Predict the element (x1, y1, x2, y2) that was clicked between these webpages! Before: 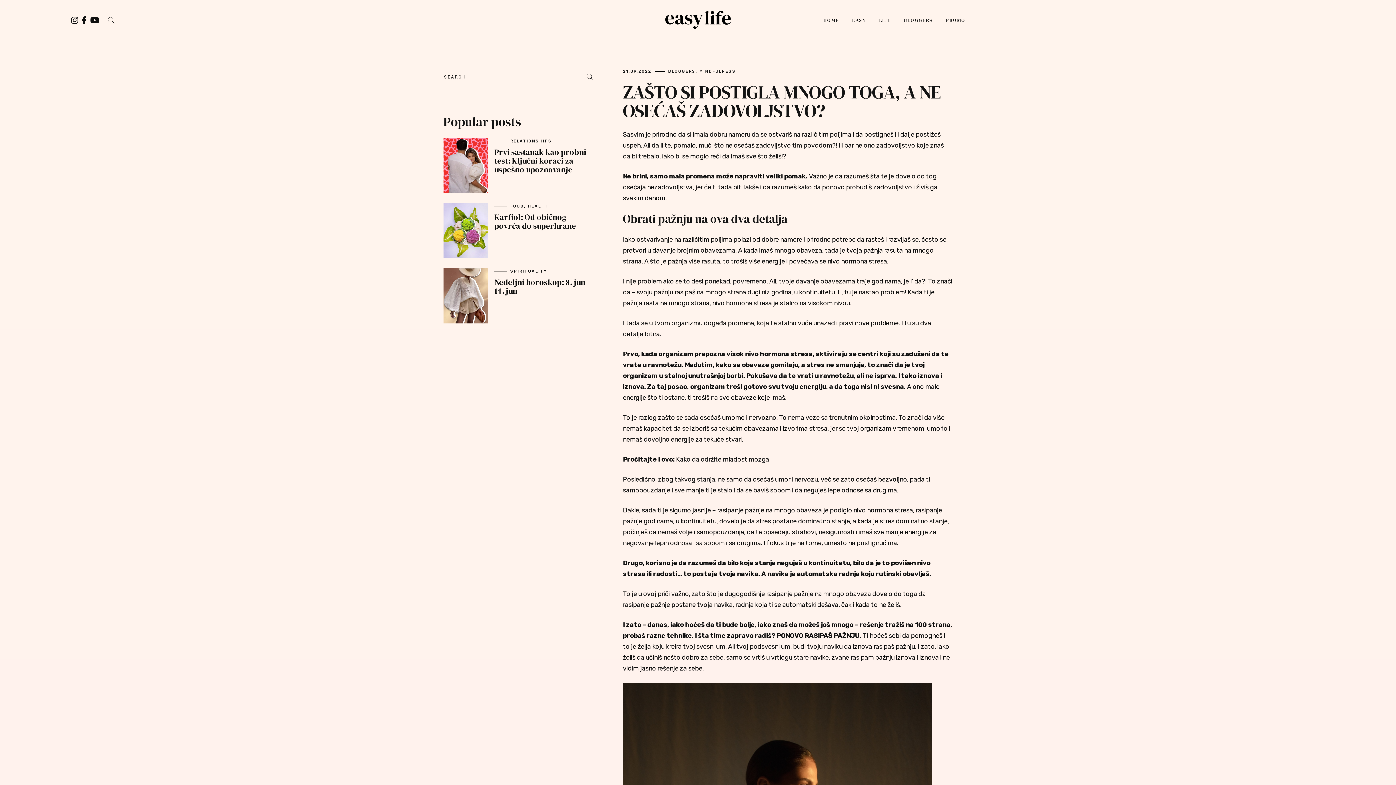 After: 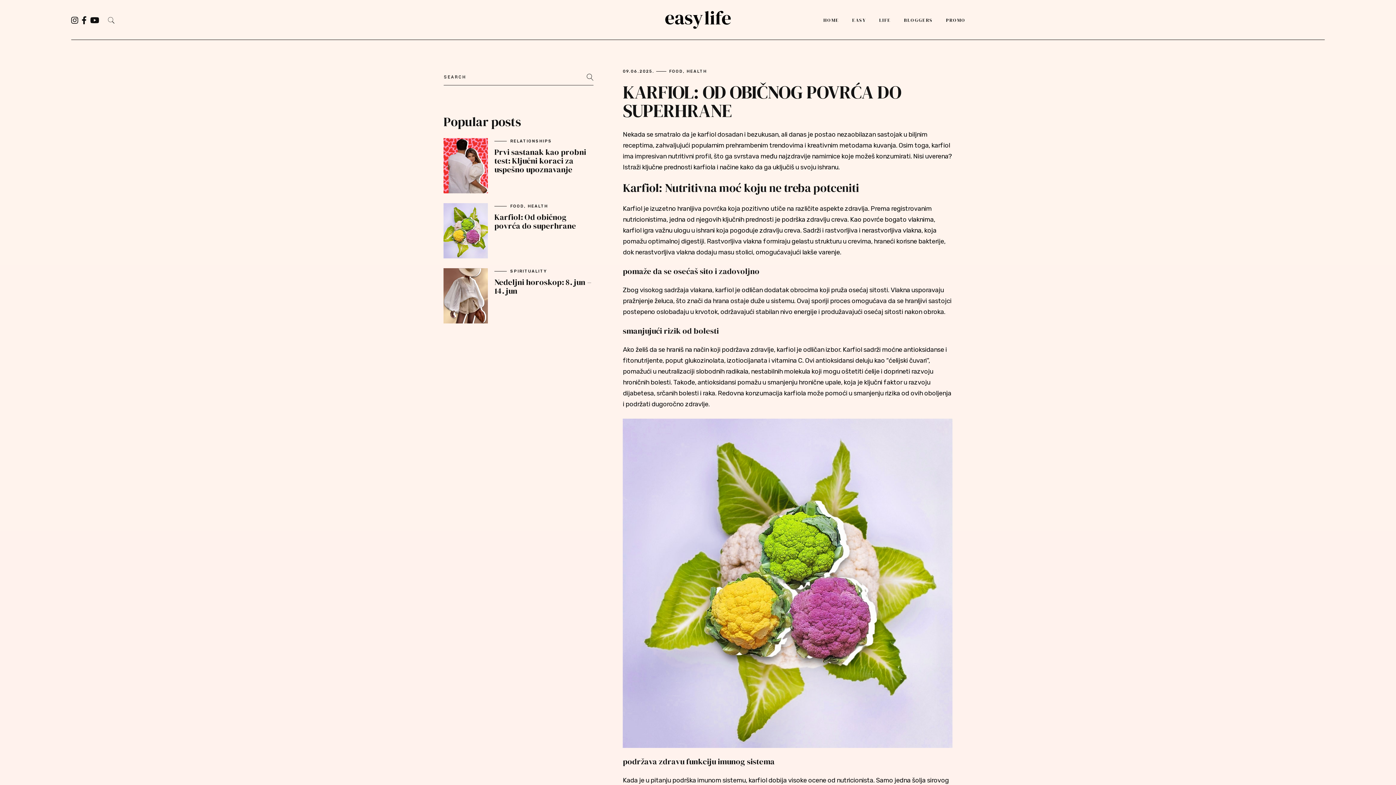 Action: bbox: (443, 203, 488, 258)